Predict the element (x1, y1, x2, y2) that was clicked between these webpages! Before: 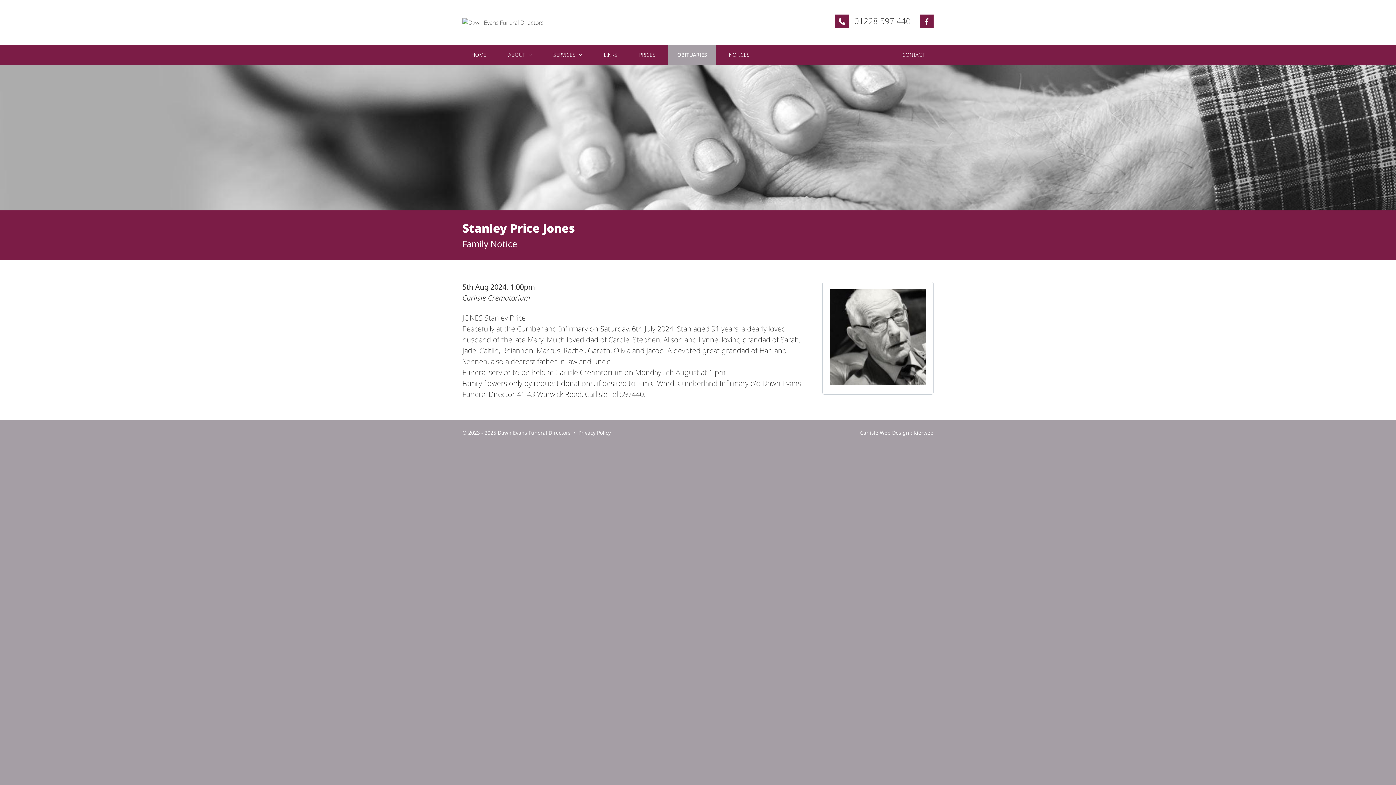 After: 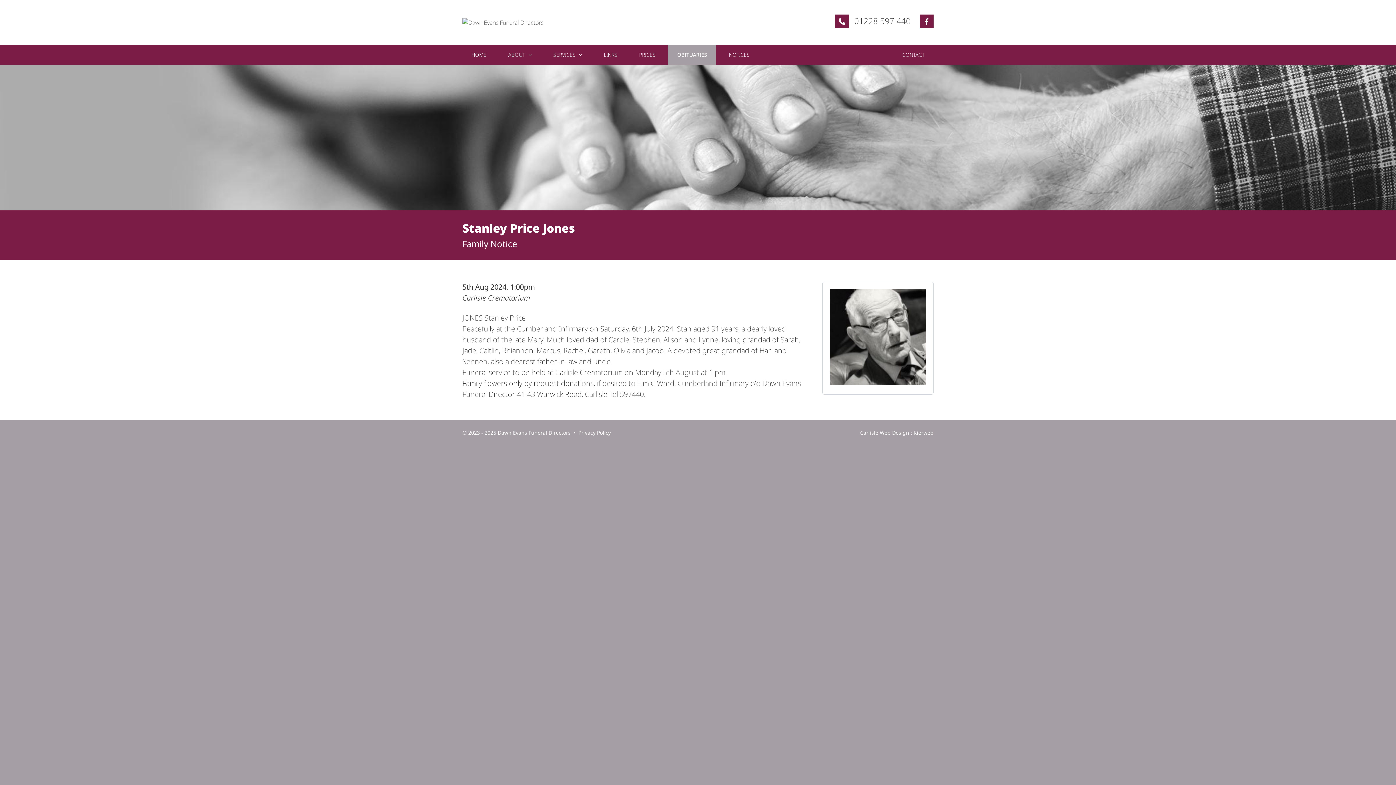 Action: bbox: (860, 429, 933, 436) label: Carlisle Web Design : Kierweb